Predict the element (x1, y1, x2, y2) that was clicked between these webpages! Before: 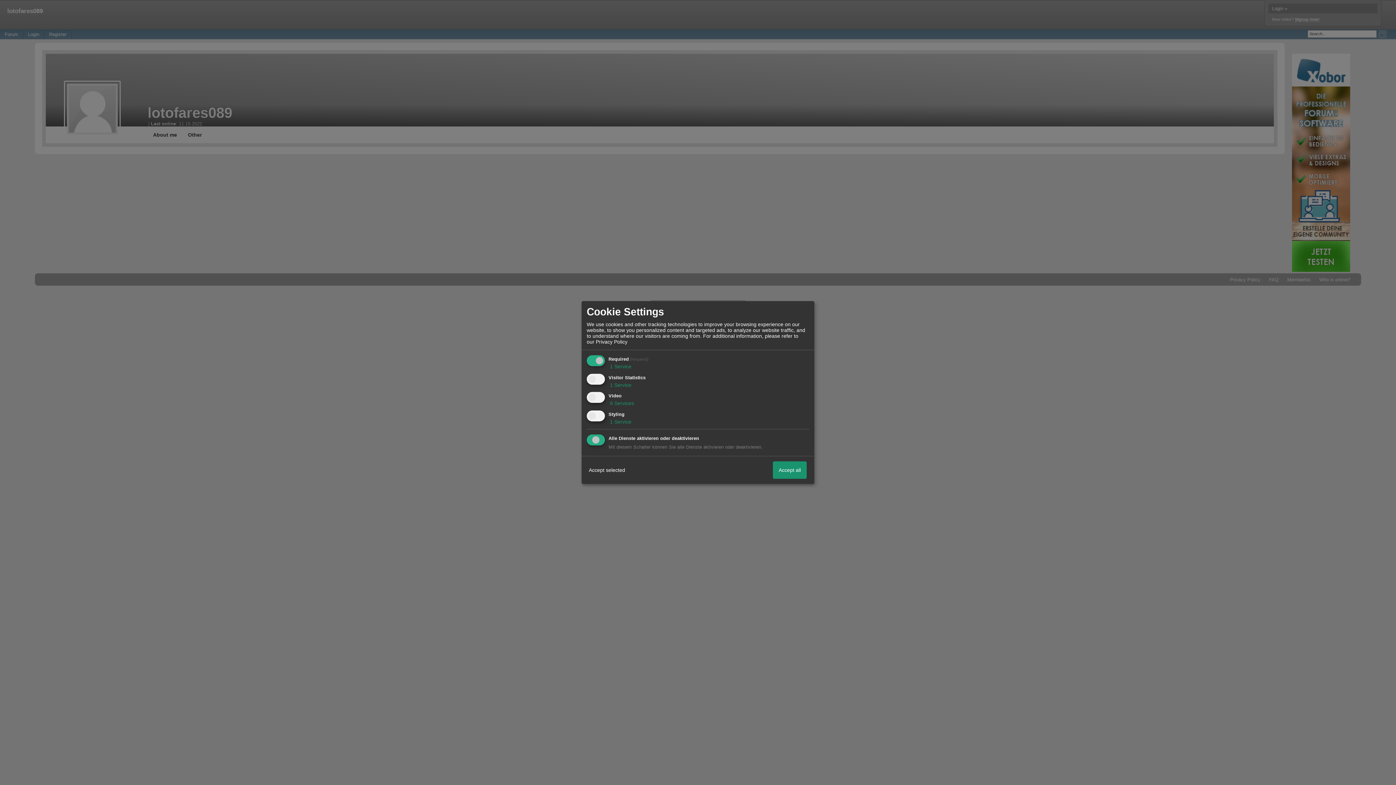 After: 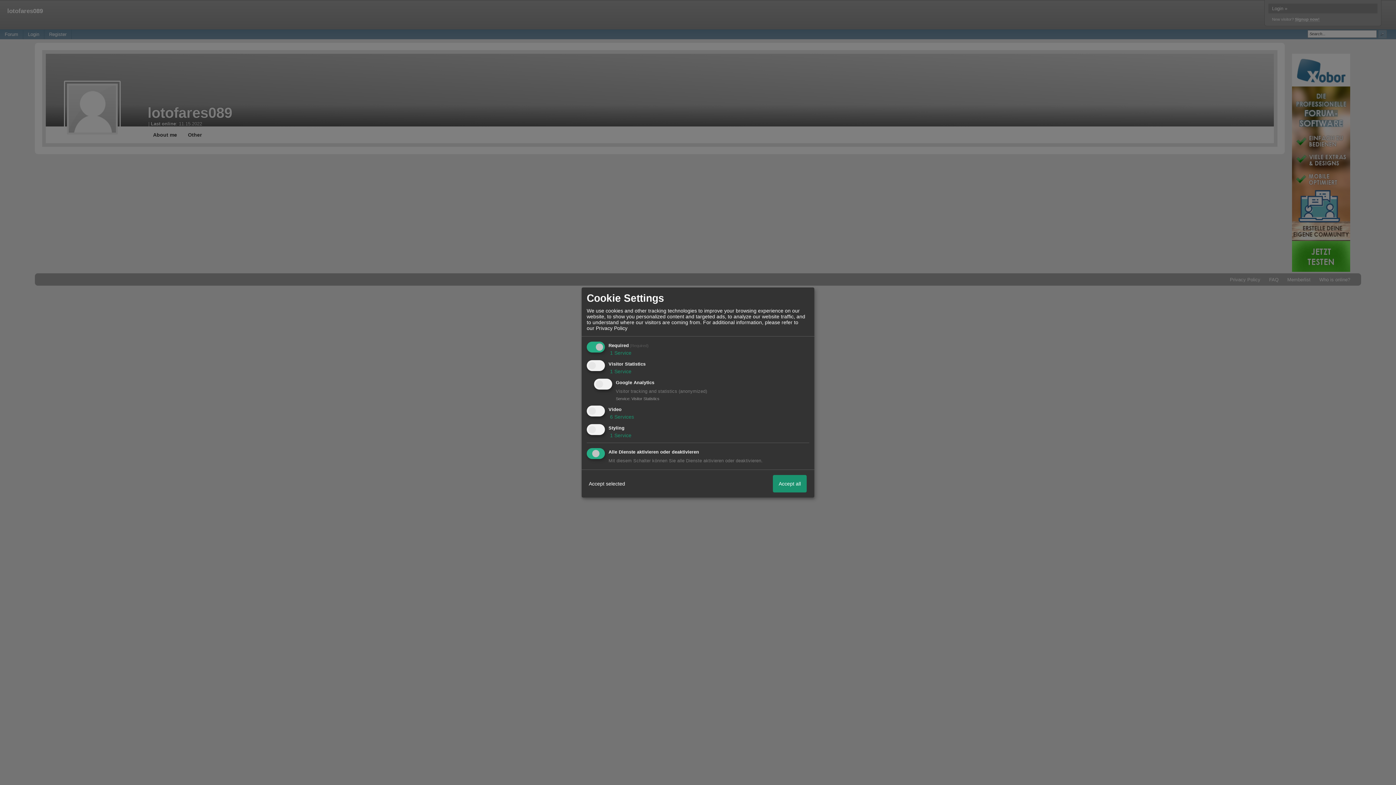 Action: label:  1 Service bbox: (608, 382, 631, 388)